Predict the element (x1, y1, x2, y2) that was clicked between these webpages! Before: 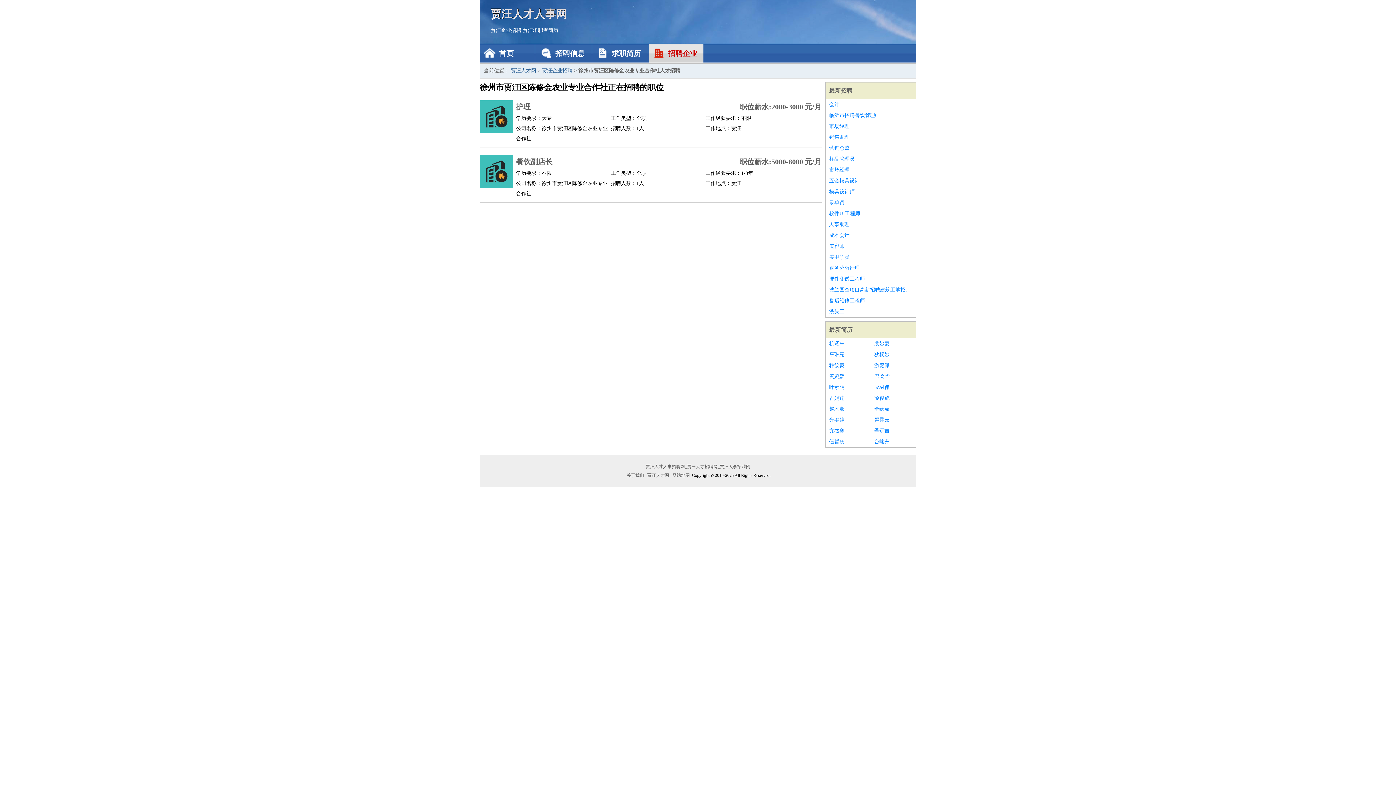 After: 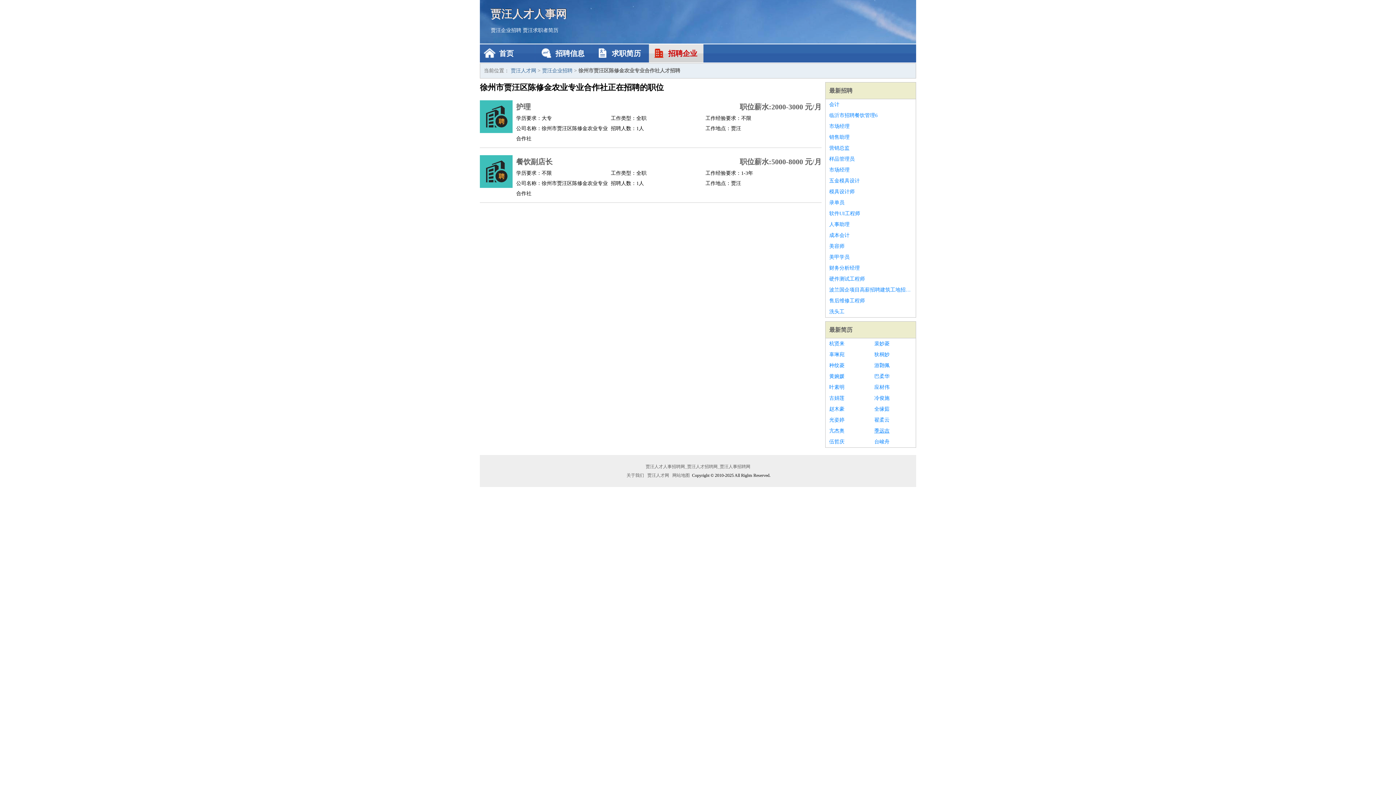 Action: bbox: (874, 425, 912, 436) label: 季远吉